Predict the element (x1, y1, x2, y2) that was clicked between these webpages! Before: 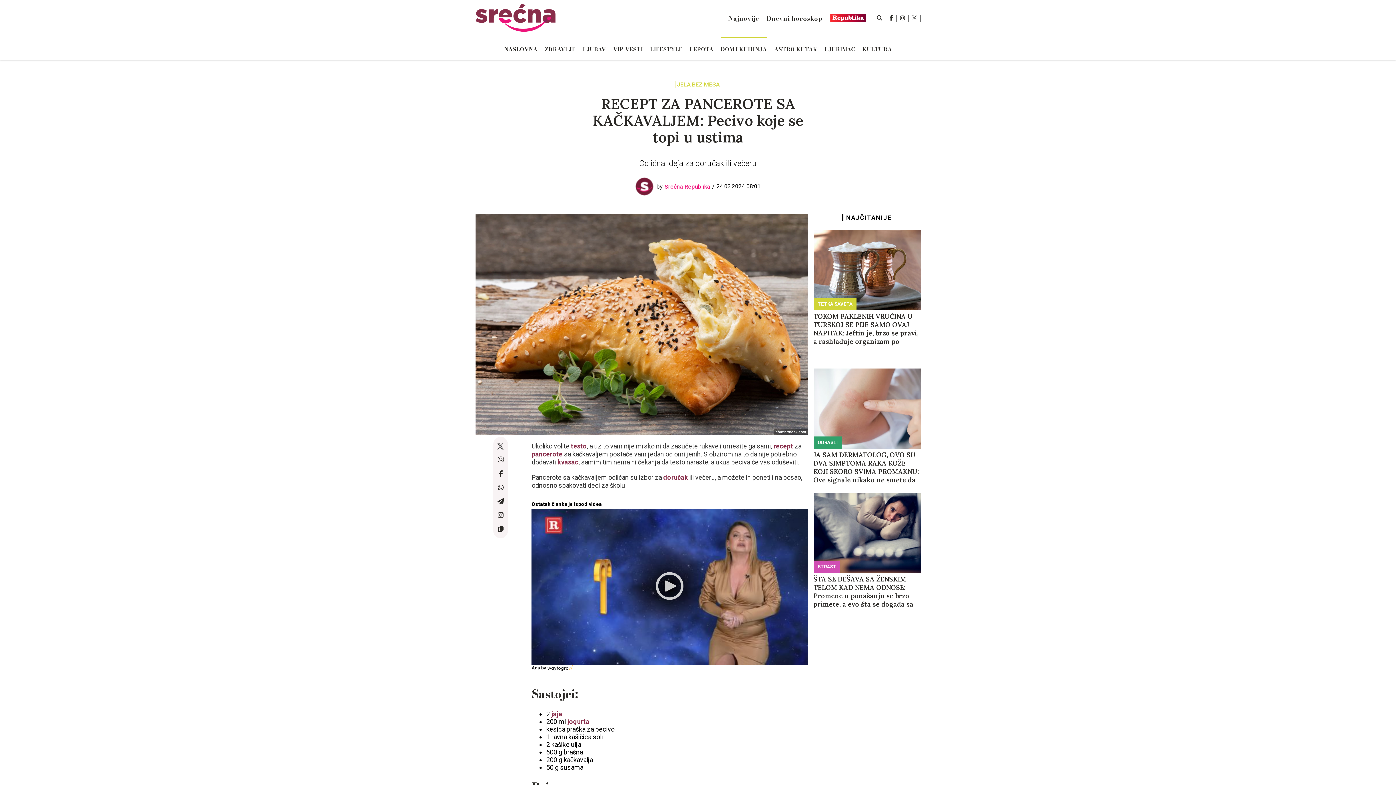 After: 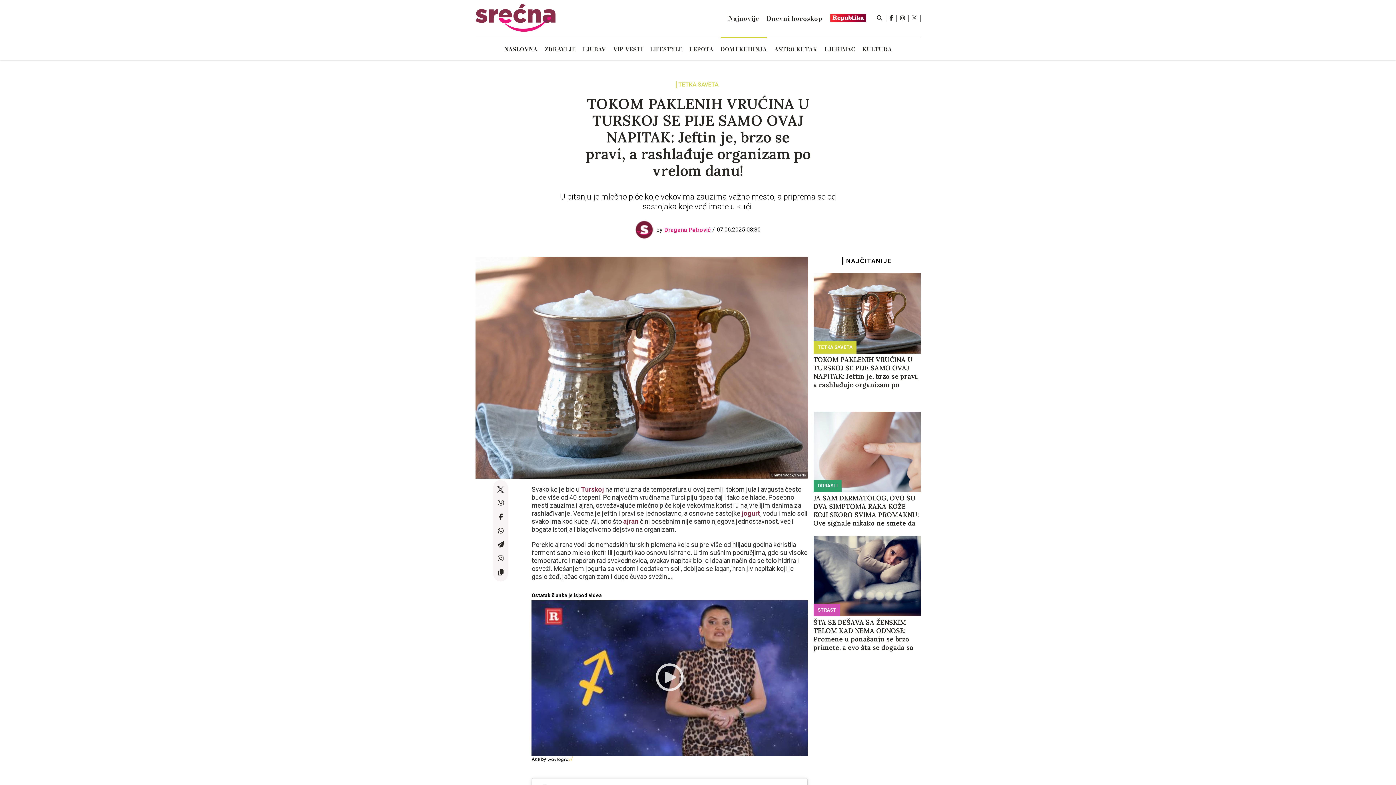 Action: bbox: (813, 230, 920, 310)